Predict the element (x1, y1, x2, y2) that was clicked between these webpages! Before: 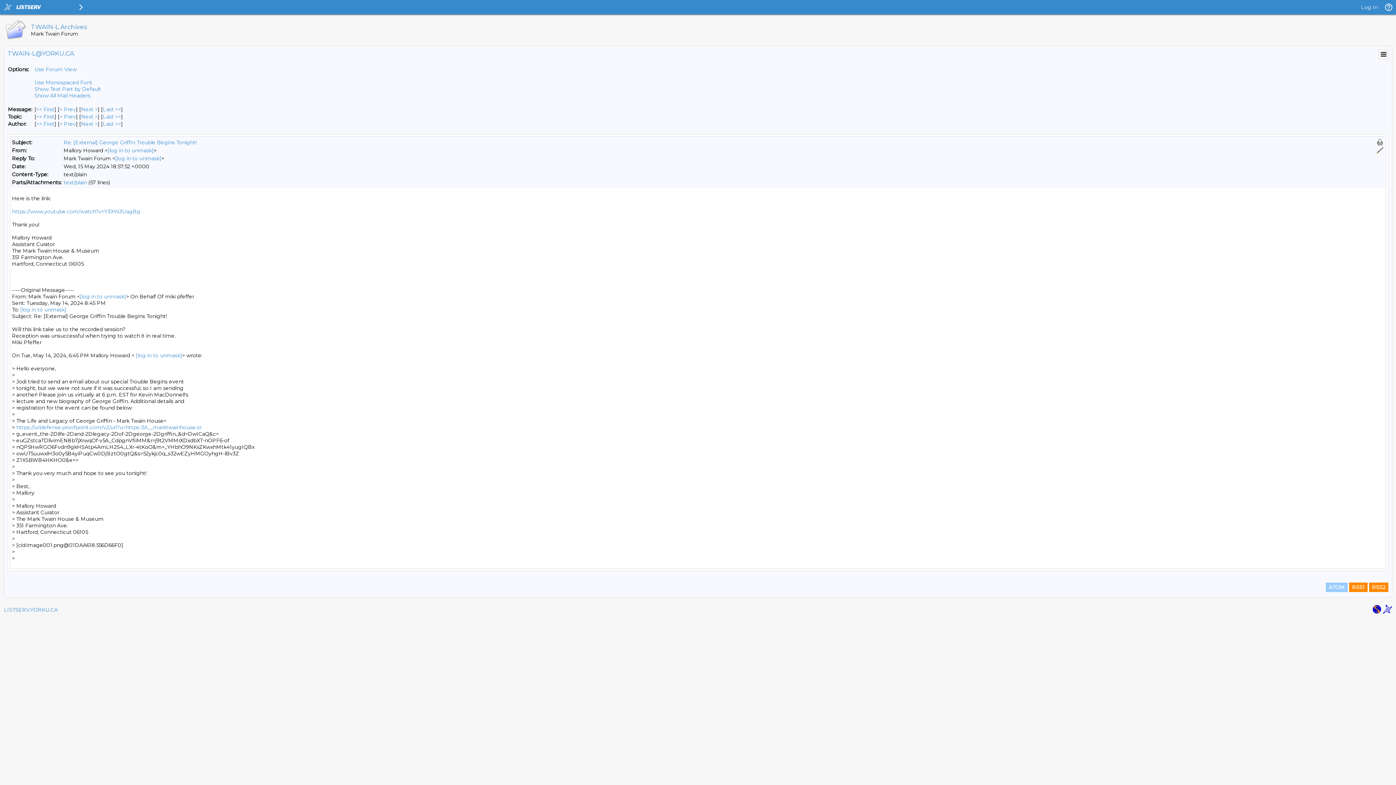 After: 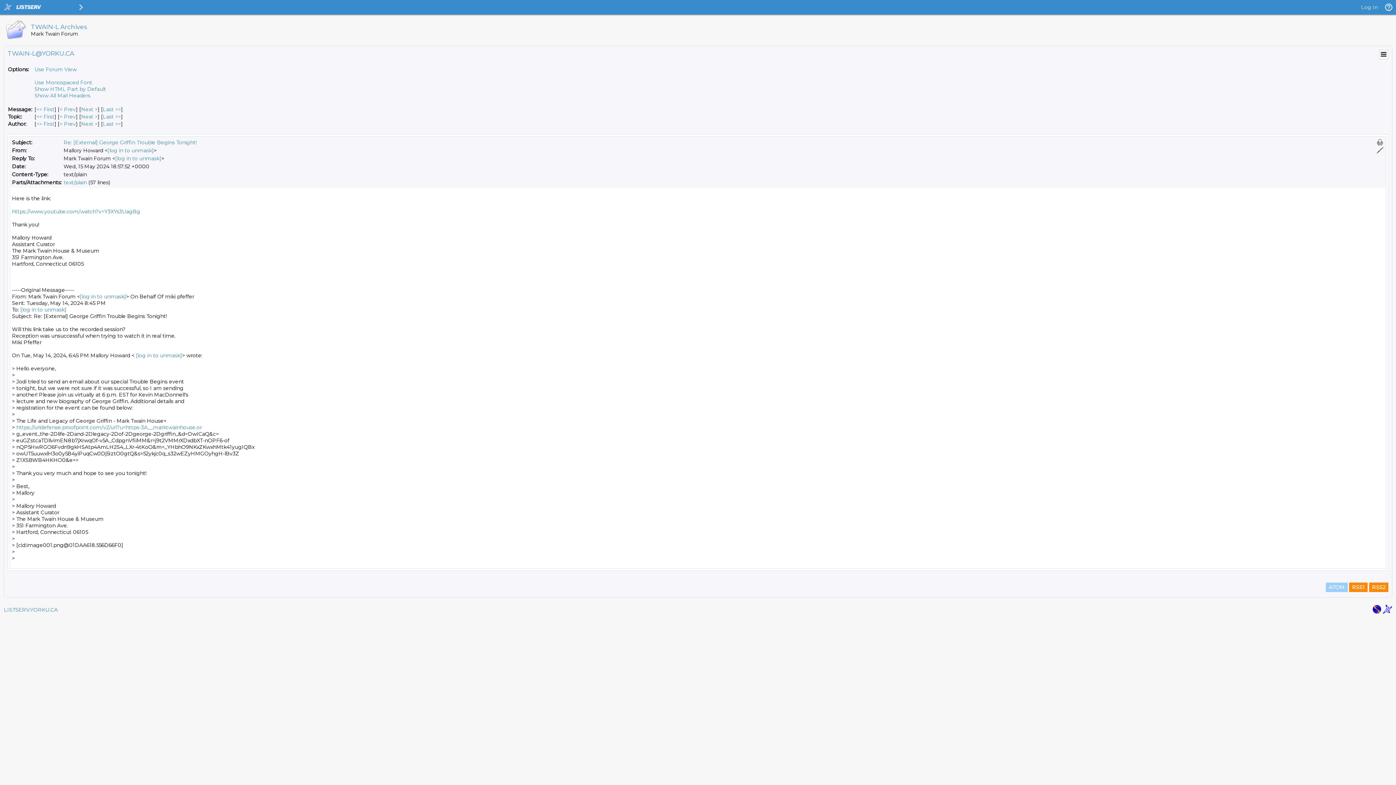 Action: bbox: (34, 85, 101, 92) label: Show Text Part by Default